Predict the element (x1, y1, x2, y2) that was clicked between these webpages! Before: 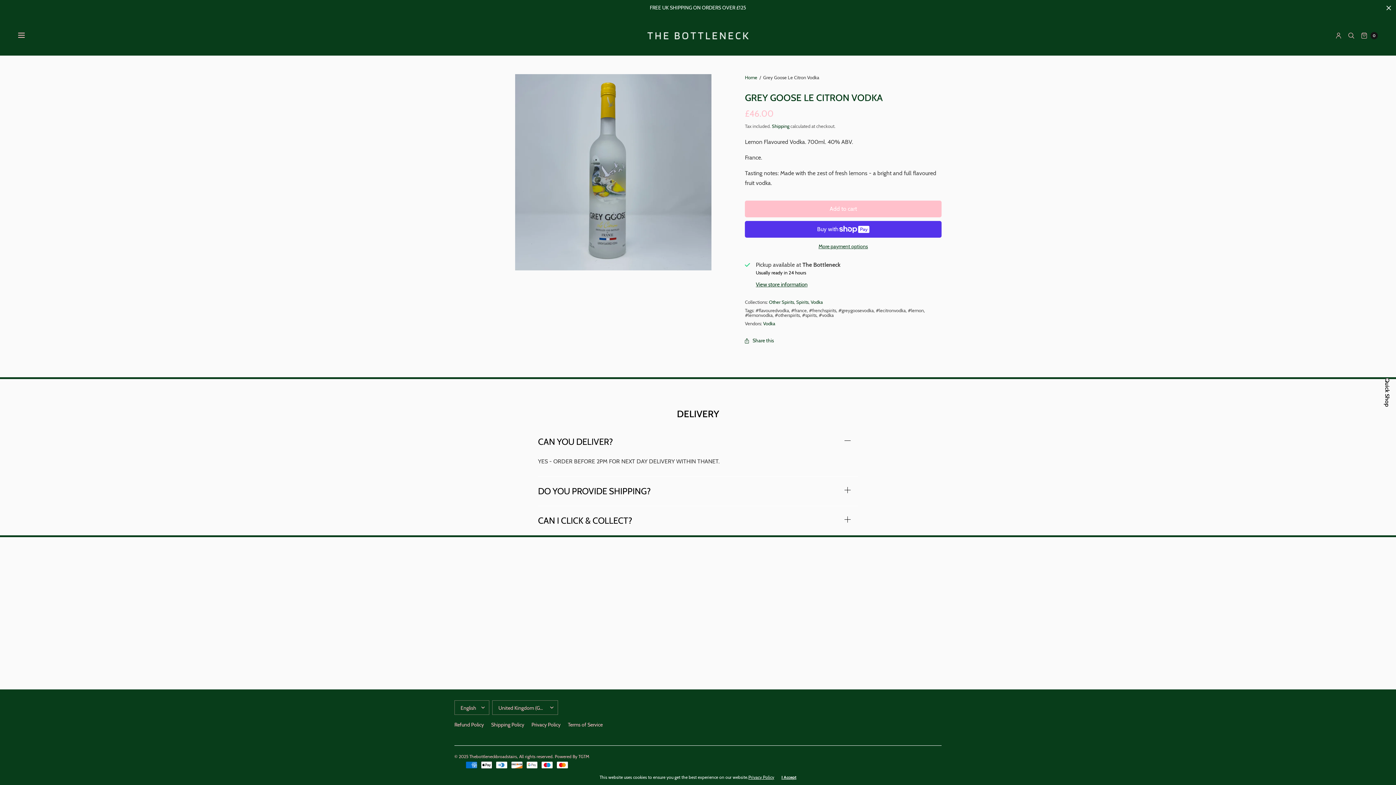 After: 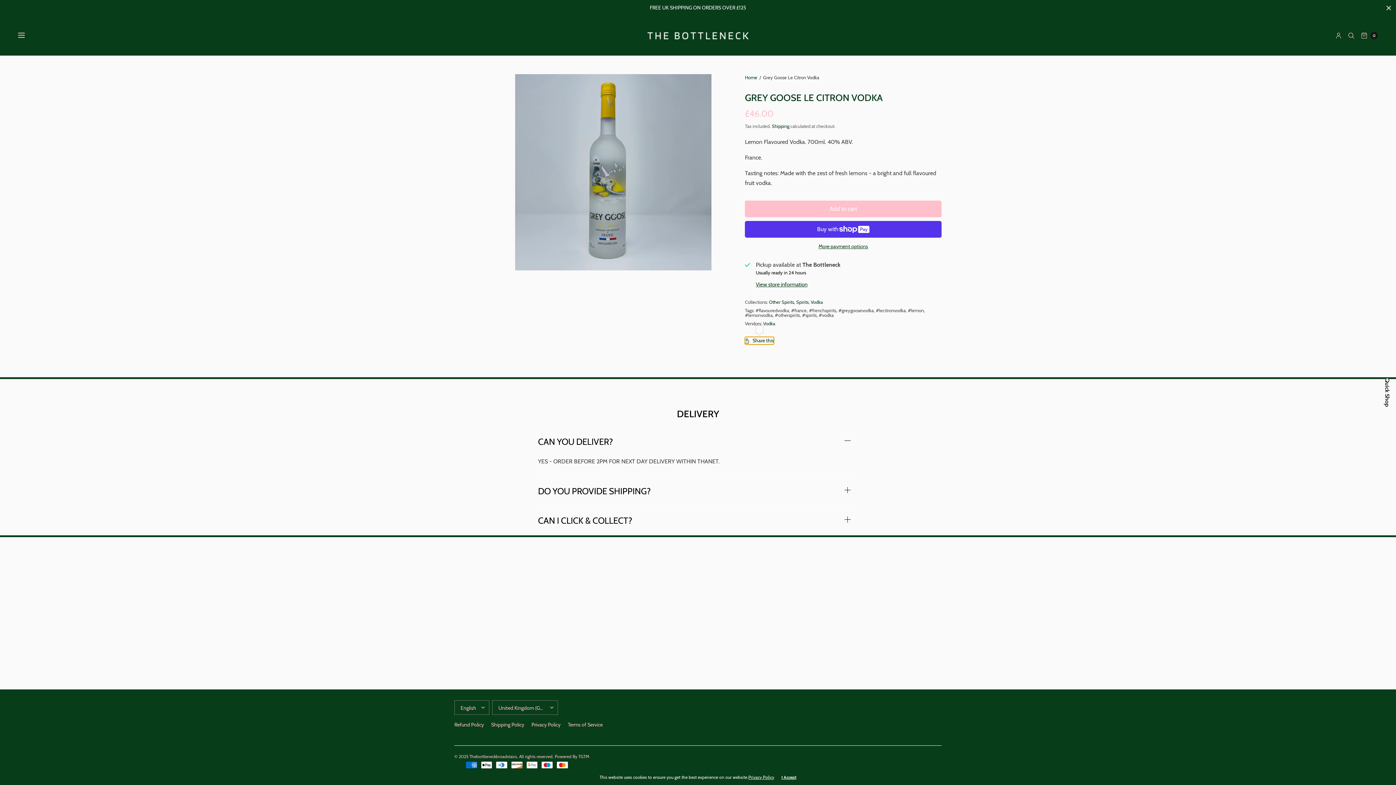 Action: bbox: (745, 337, 774, 344) label: Share this